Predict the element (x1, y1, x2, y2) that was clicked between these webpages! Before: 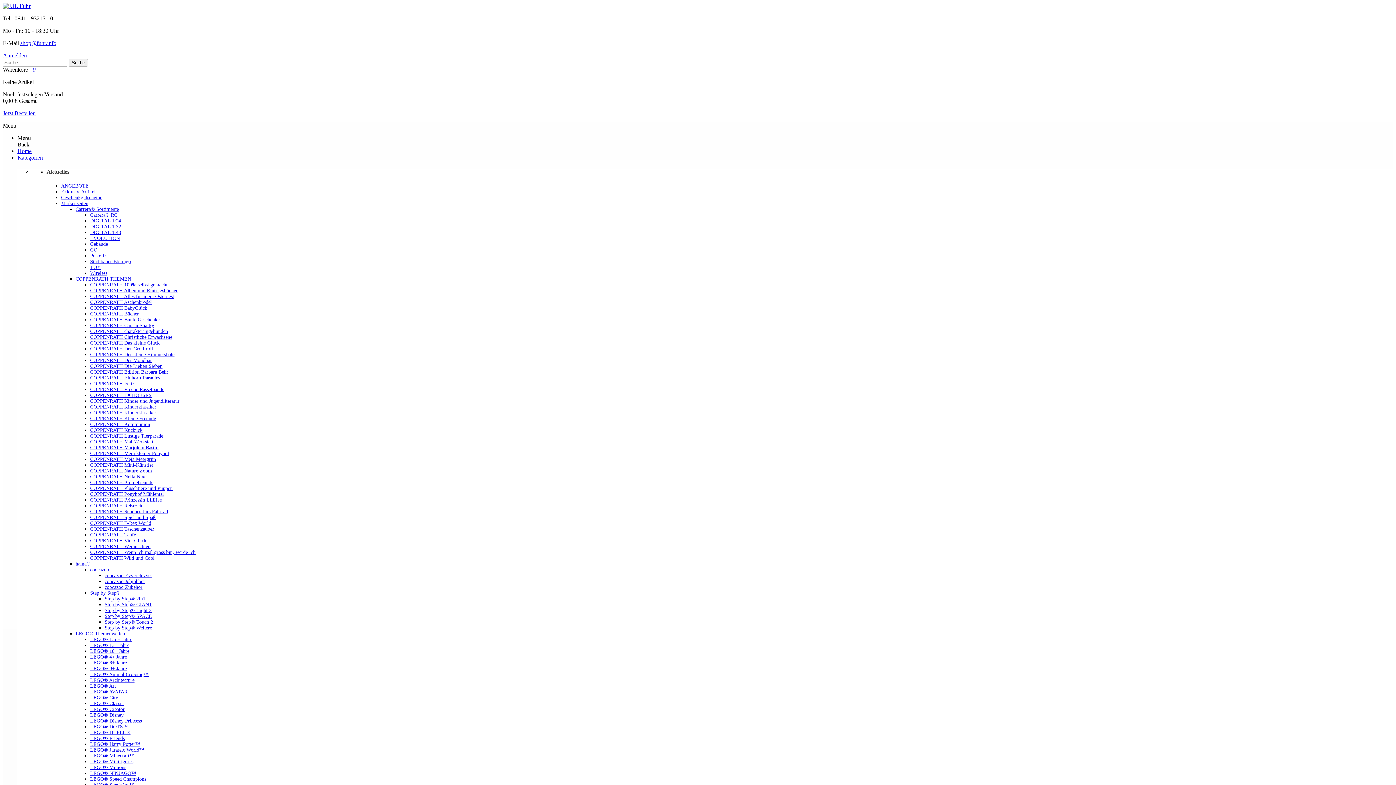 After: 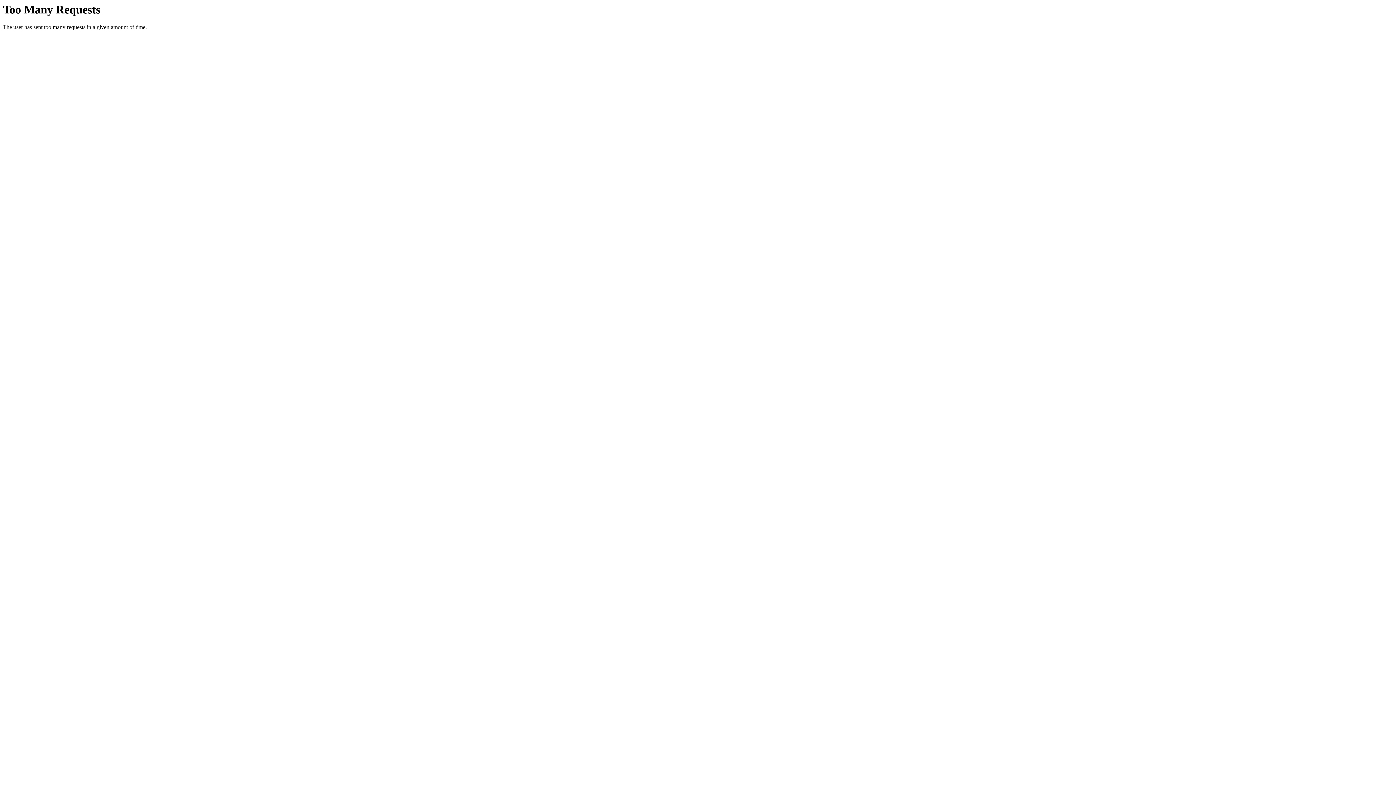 Action: label: COPPENRATH Viel Glück bbox: (90, 538, 146, 543)